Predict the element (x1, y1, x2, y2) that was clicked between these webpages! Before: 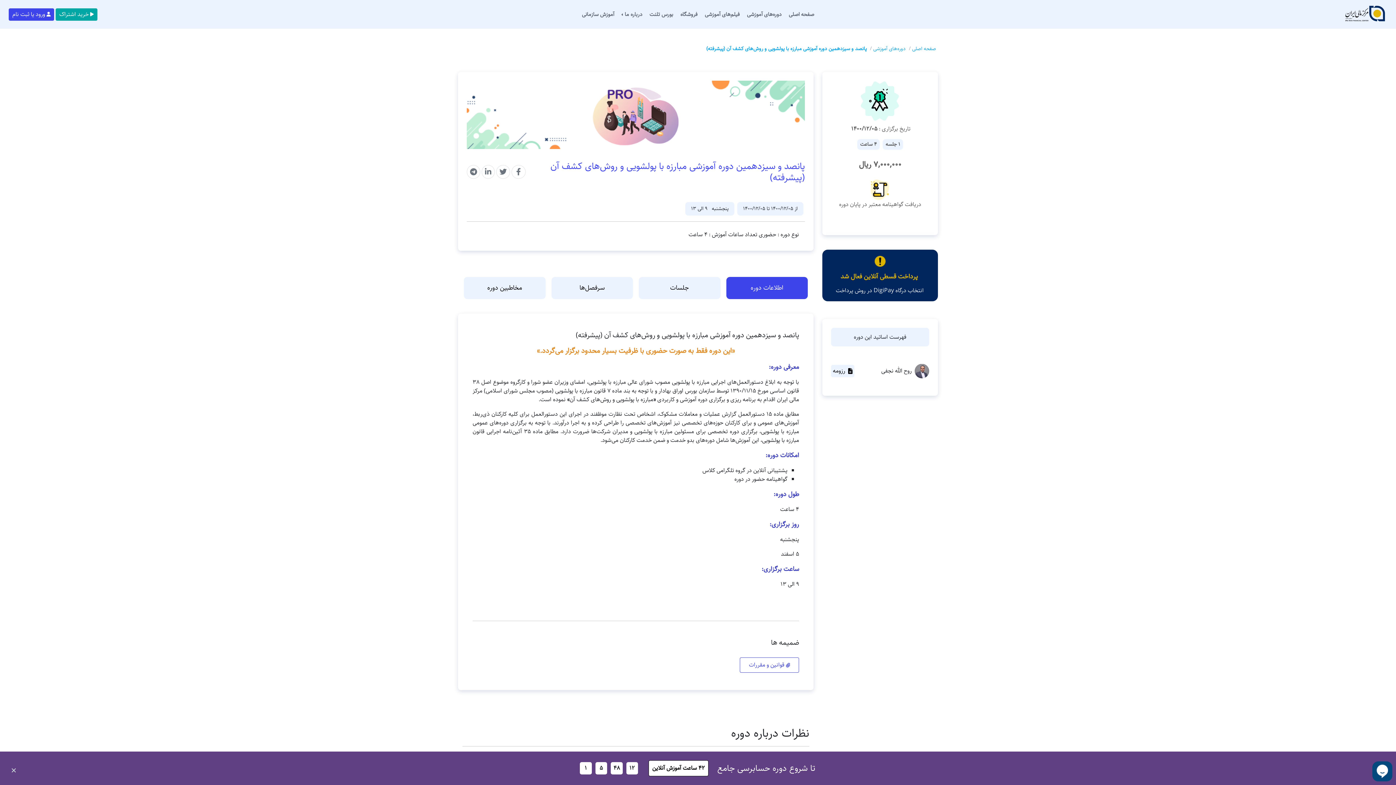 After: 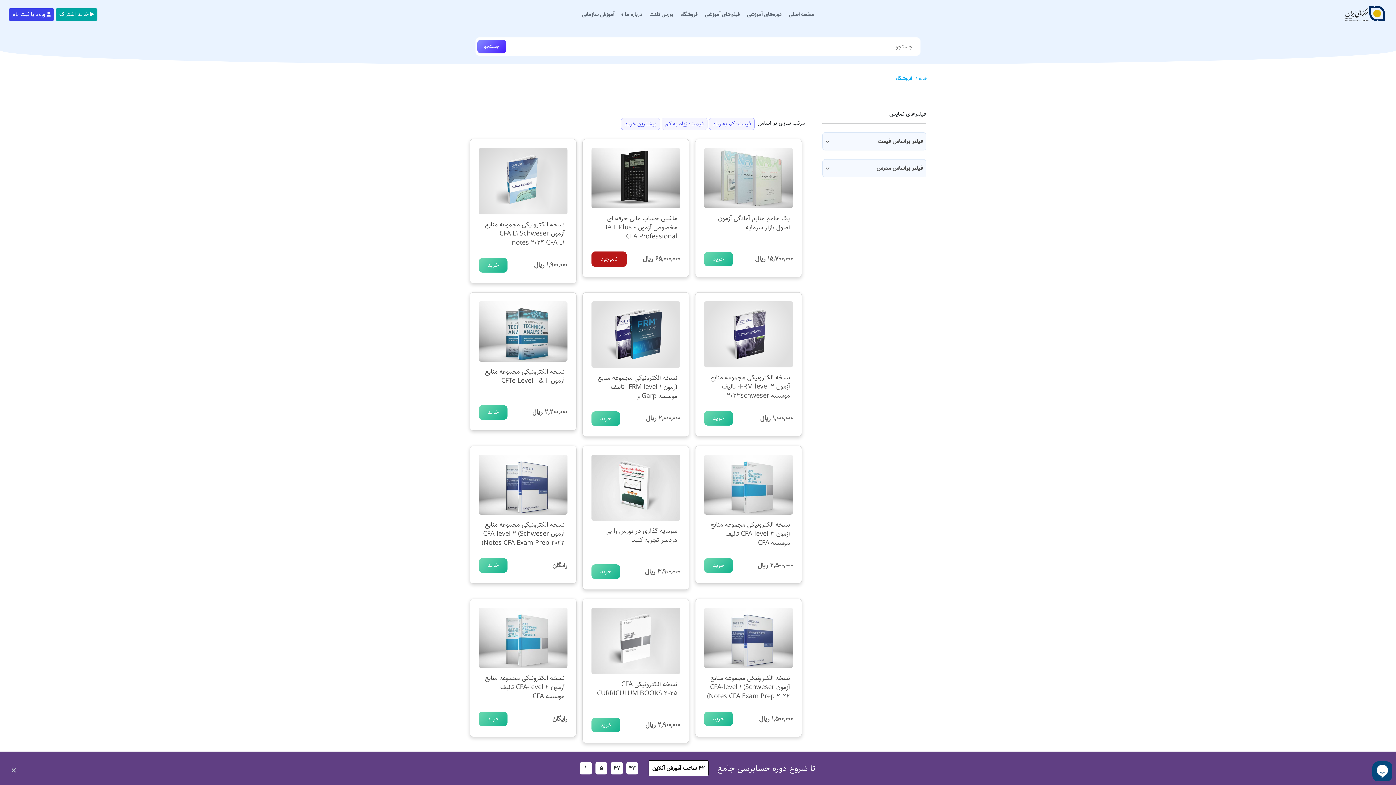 Action: label: فروشگاه bbox: (677, 1, 700, 27)